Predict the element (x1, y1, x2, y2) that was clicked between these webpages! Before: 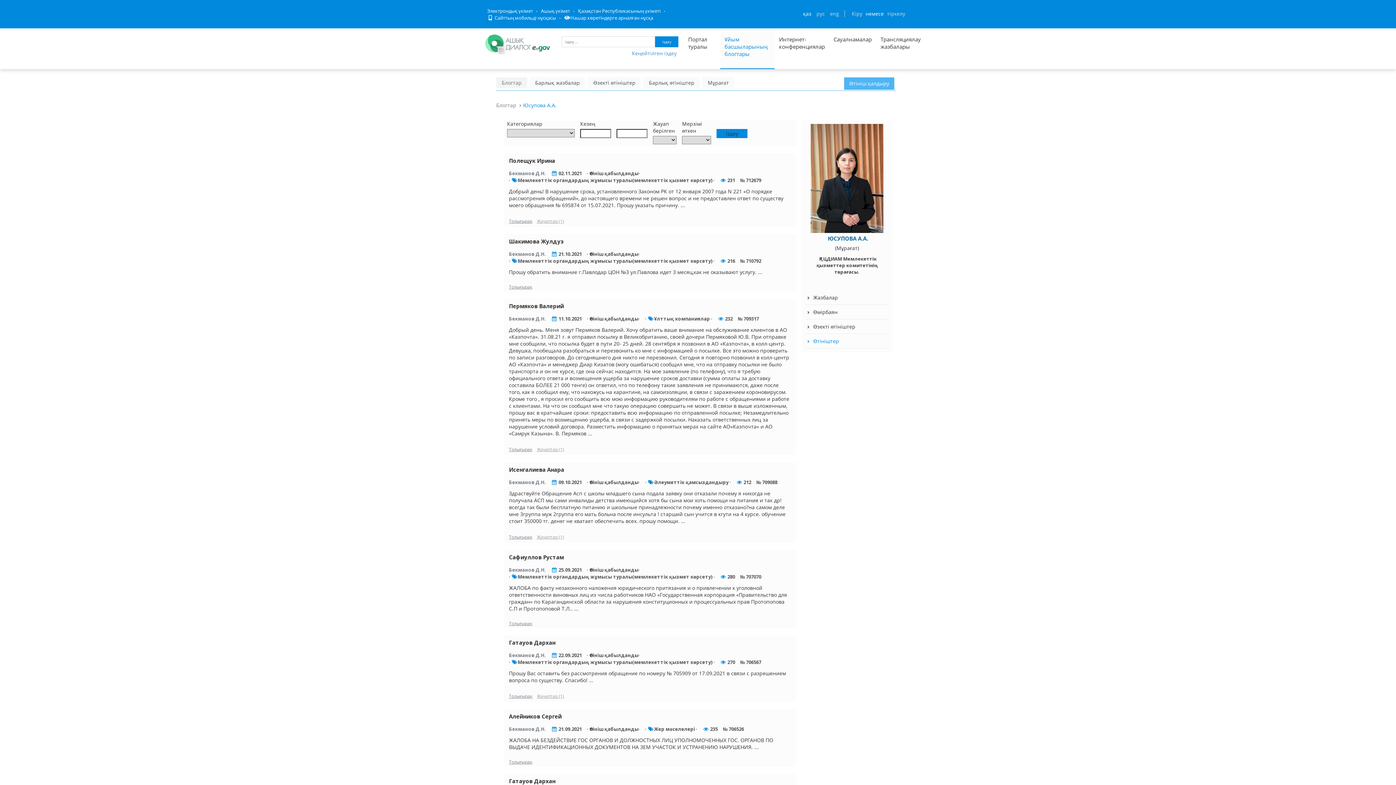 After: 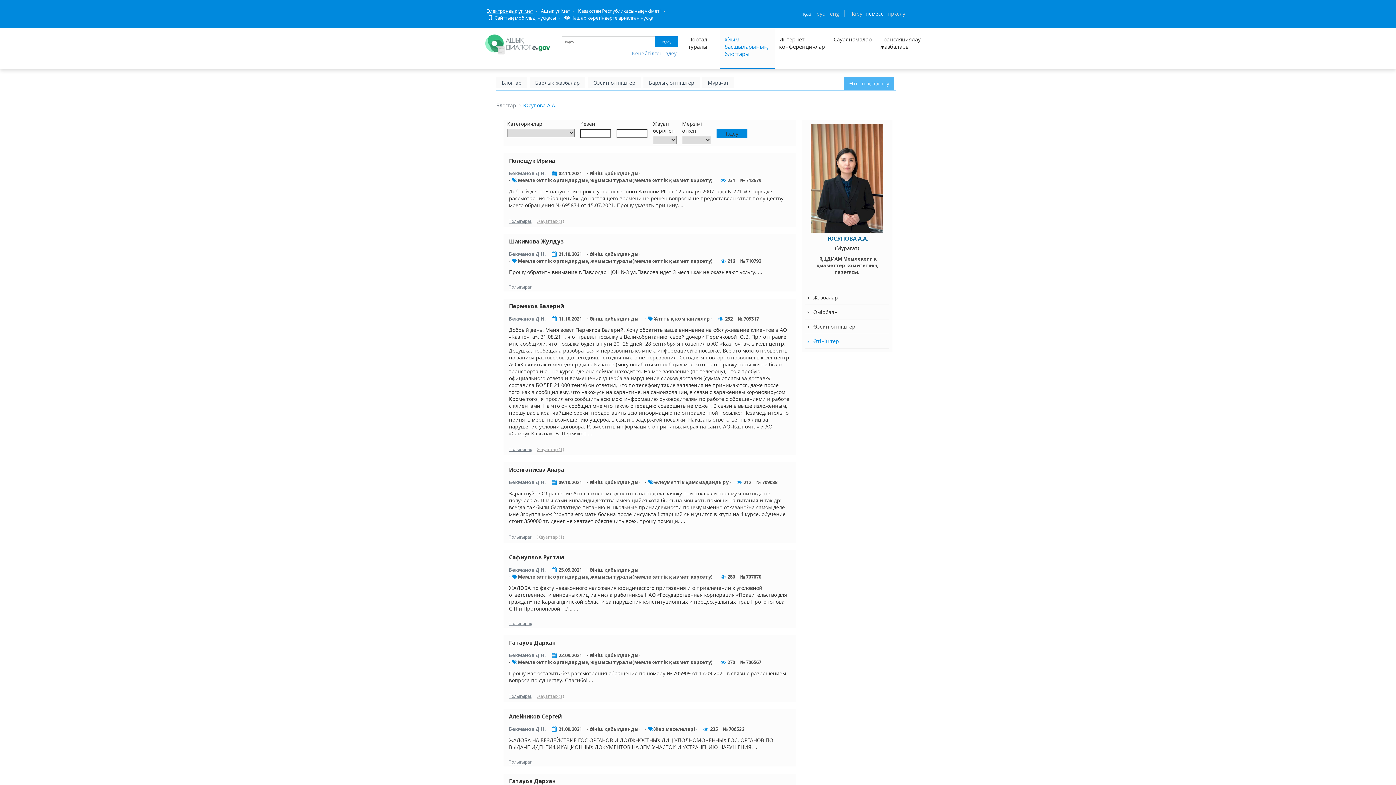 Action: bbox: (485, 7, 534, 14) label: Электрондық үкімет порталына кіру